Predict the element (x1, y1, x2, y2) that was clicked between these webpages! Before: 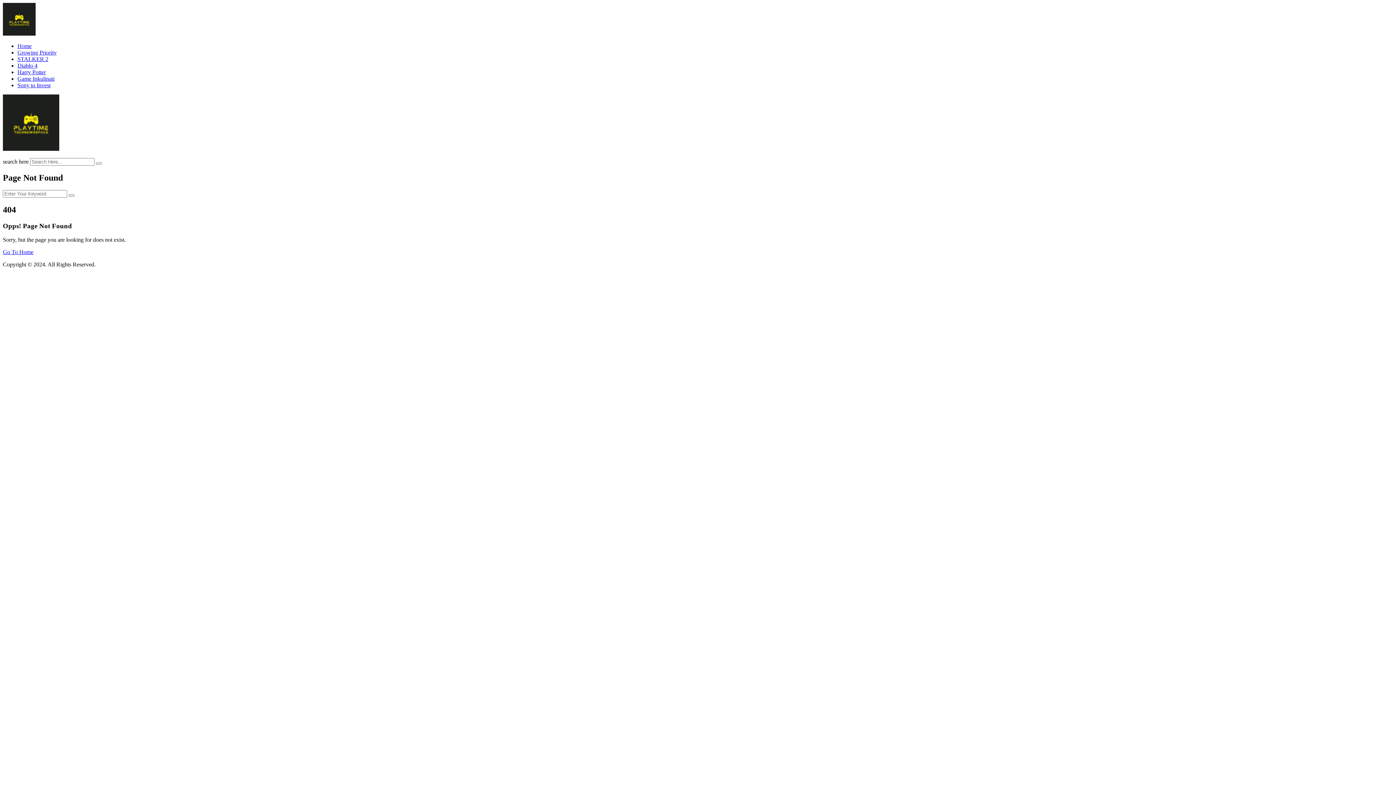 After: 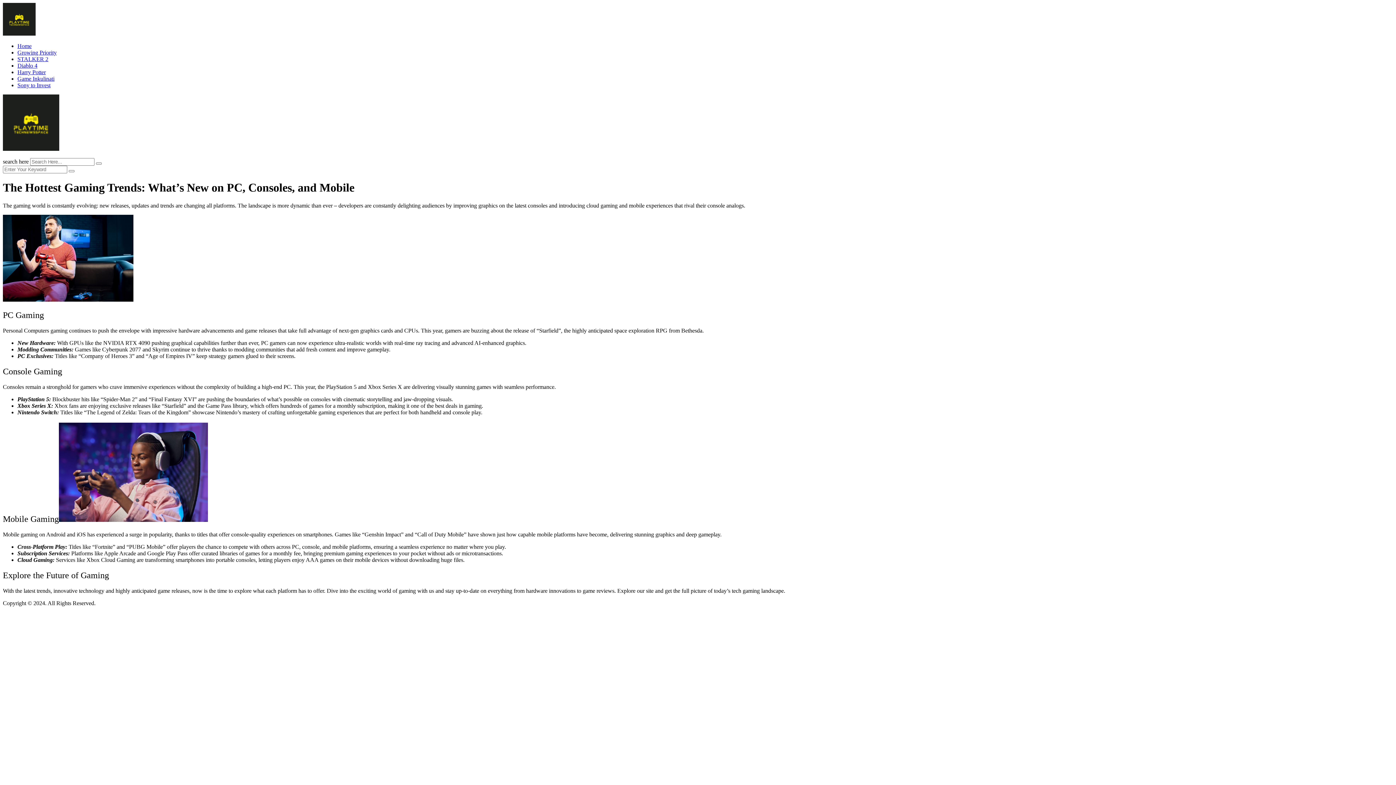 Action: label: logo image bbox: (2, 145, 59, 152)